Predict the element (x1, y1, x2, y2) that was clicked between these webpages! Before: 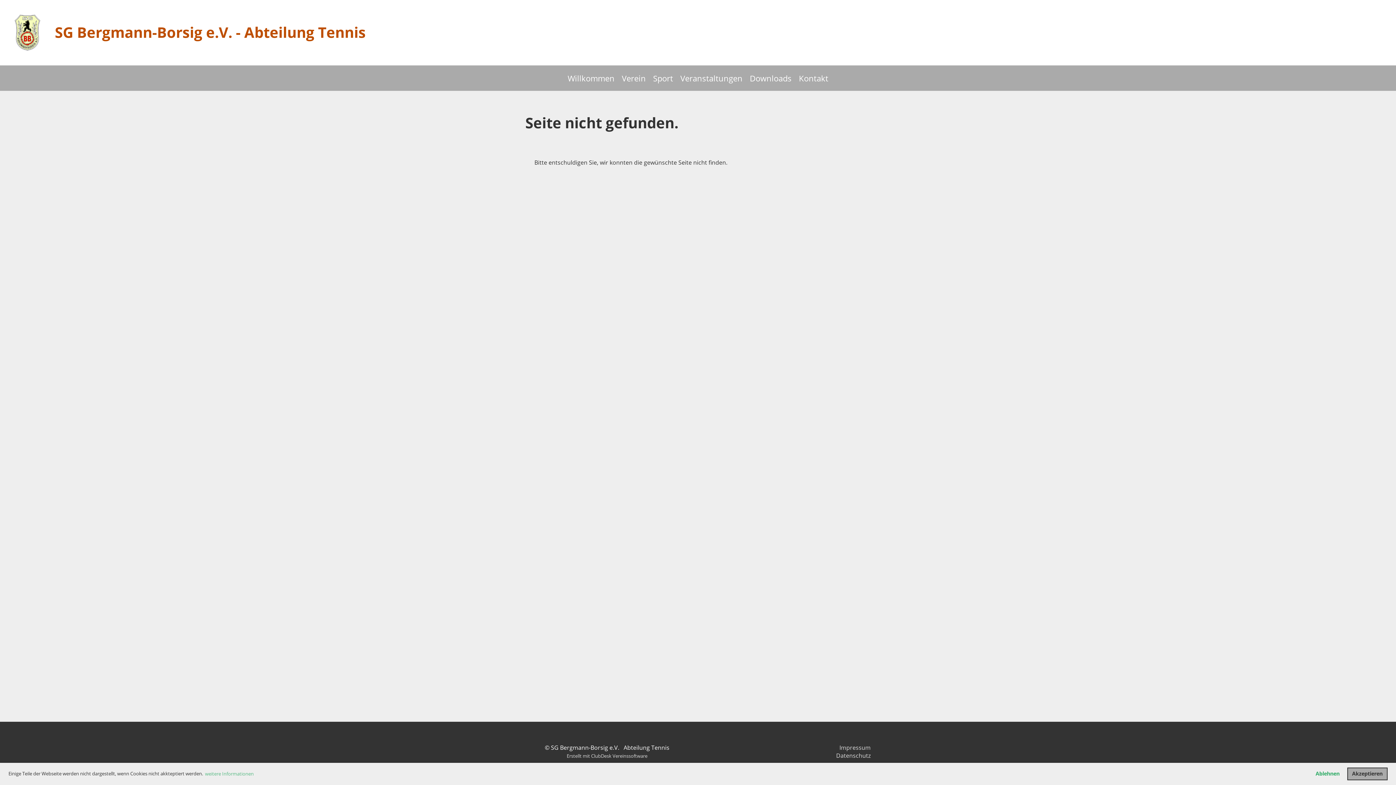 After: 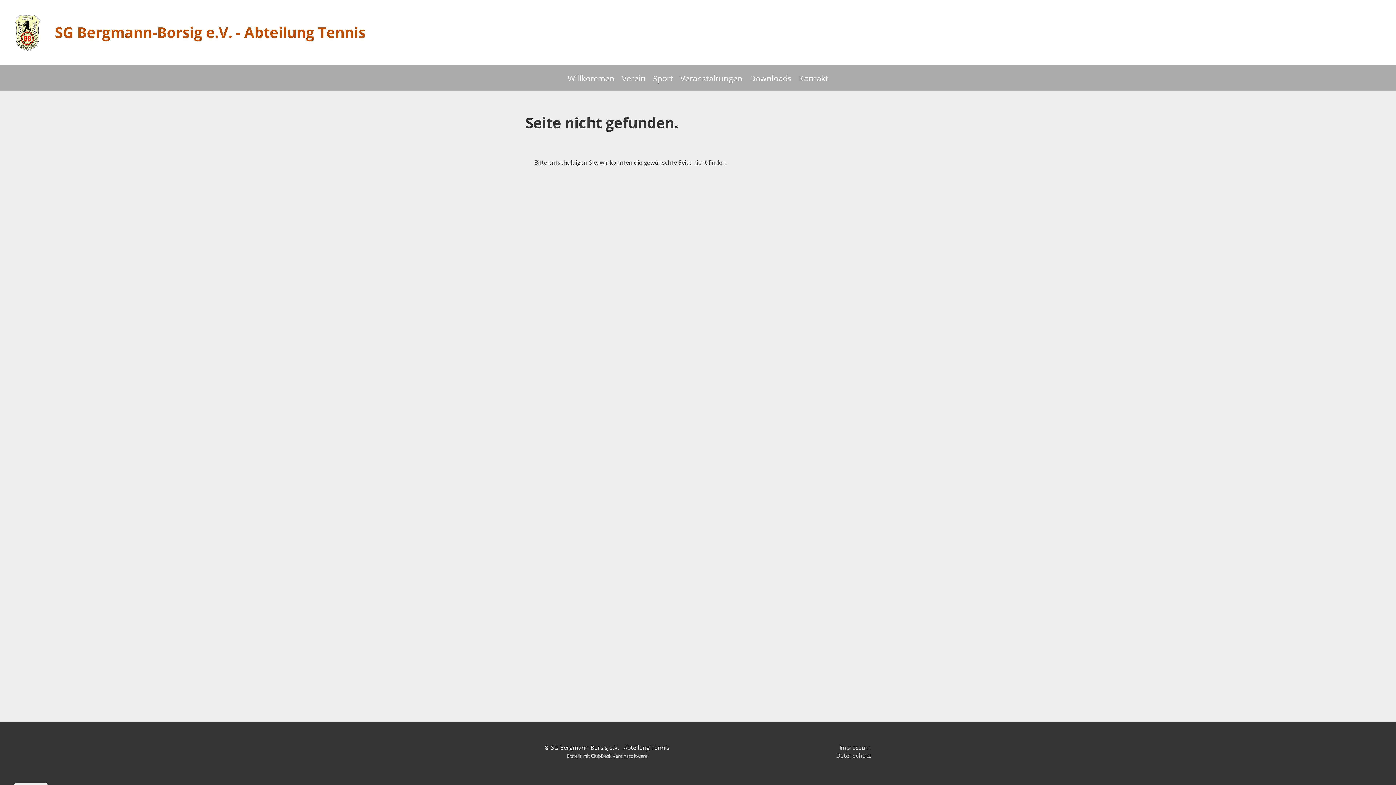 Action: label: deny cookies bbox: (1311, 767, 1344, 780)